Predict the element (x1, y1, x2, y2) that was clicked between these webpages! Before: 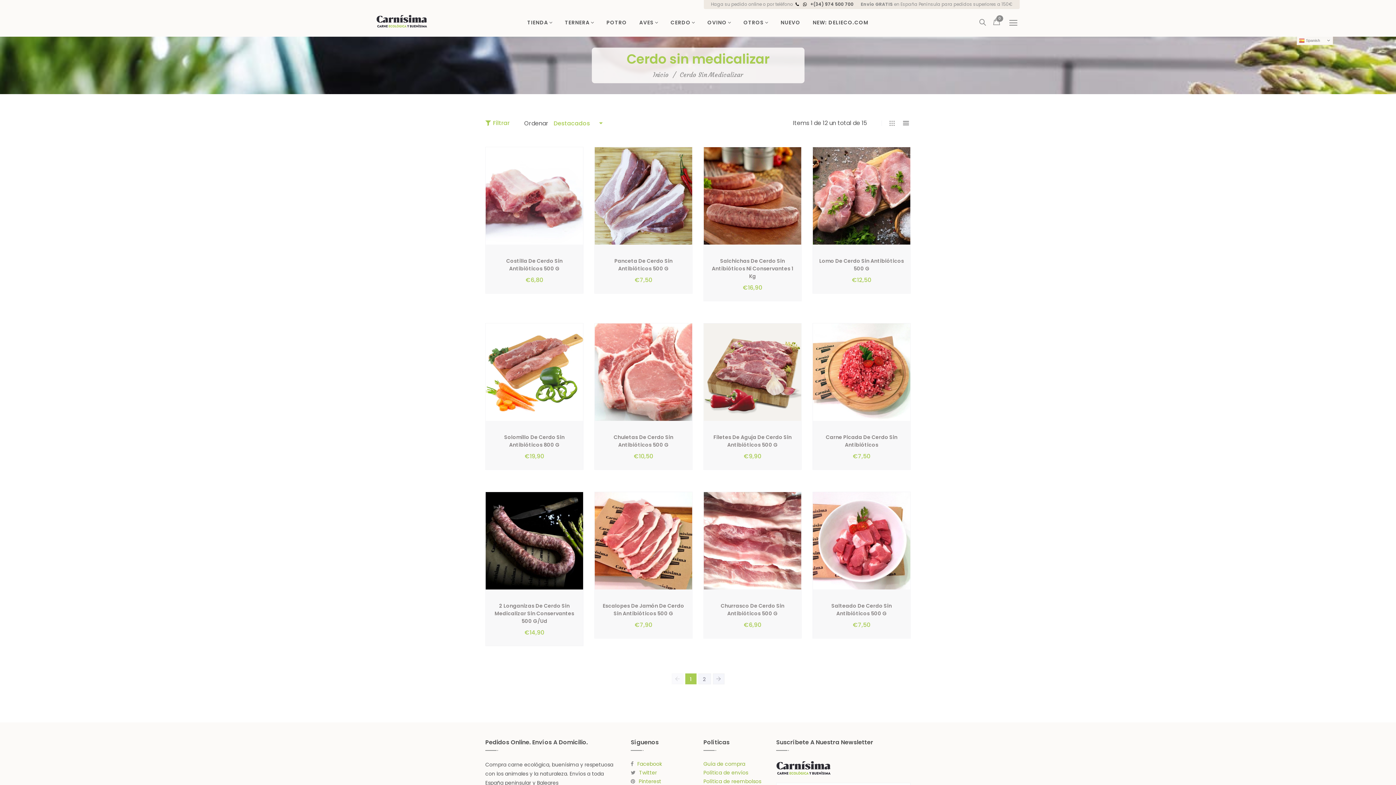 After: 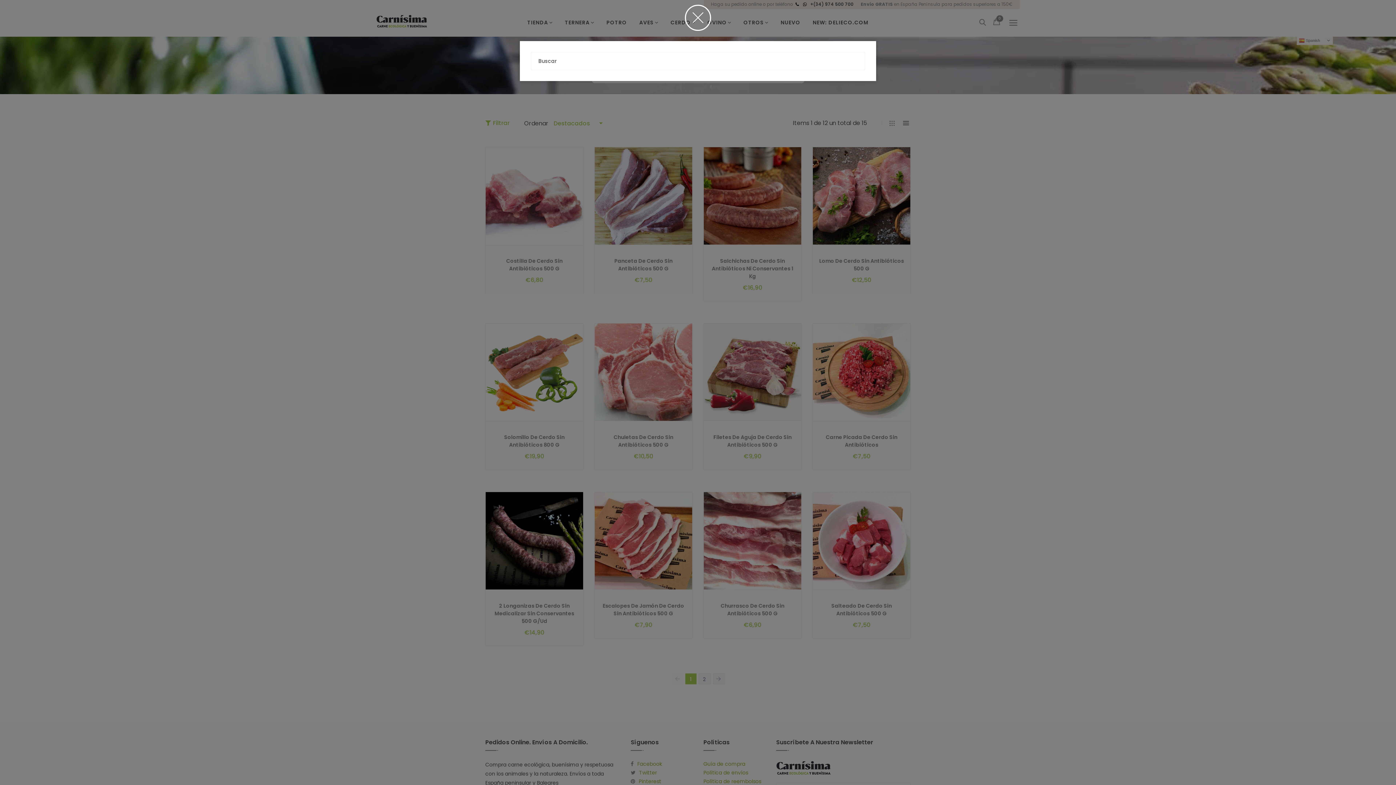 Action: bbox: (979, 19, 986, 25)